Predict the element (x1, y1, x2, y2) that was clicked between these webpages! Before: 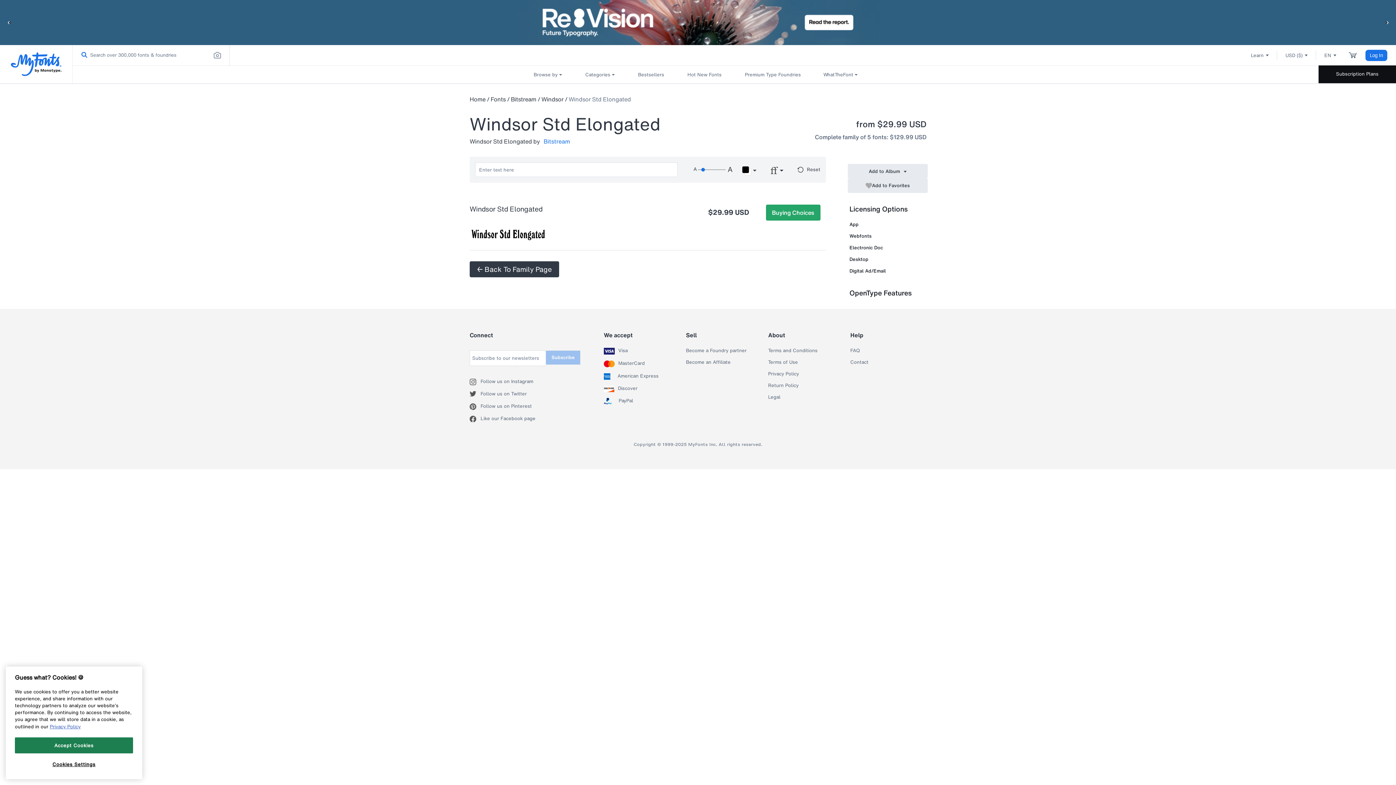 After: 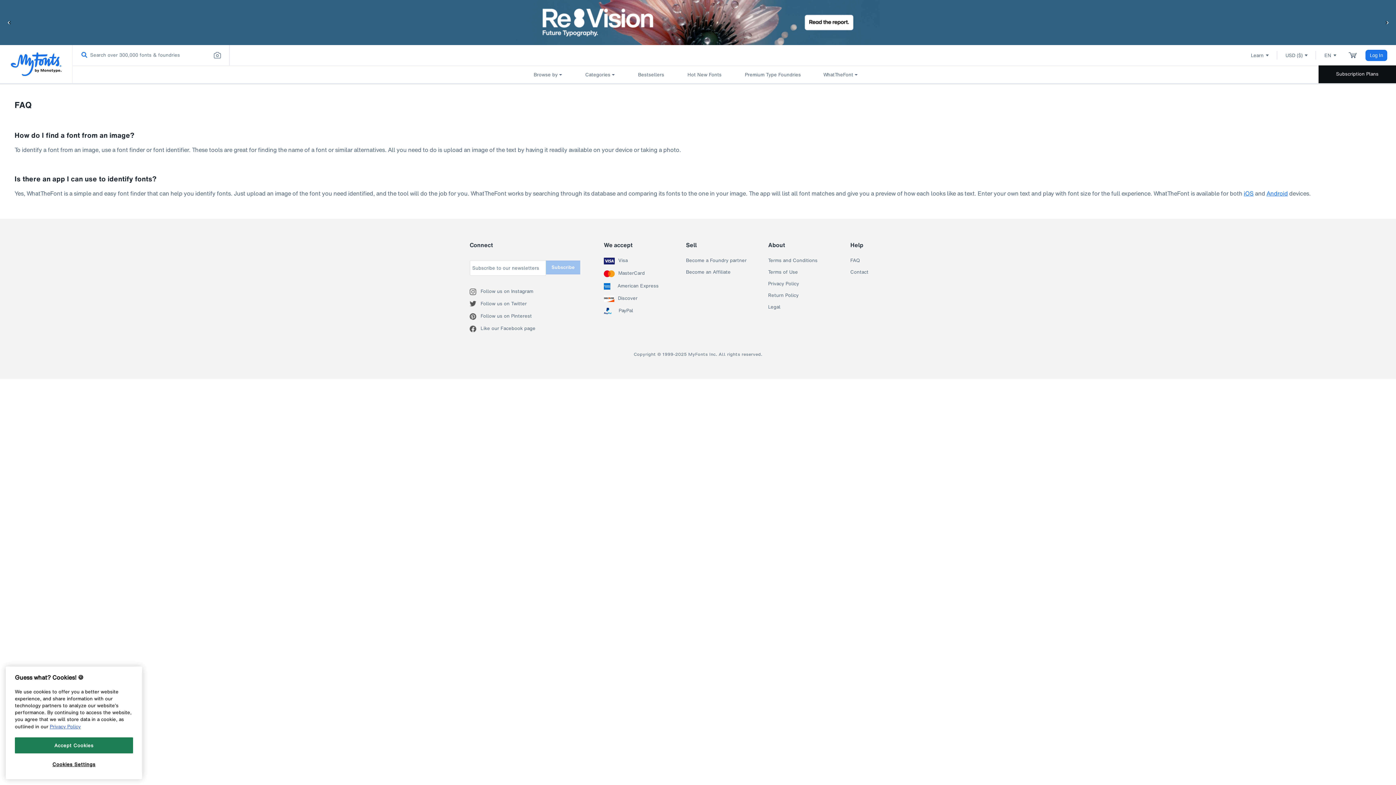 Action: label: Search by image.
Powered by WhatTheFont. bbox: (211, 49, 223, 61)